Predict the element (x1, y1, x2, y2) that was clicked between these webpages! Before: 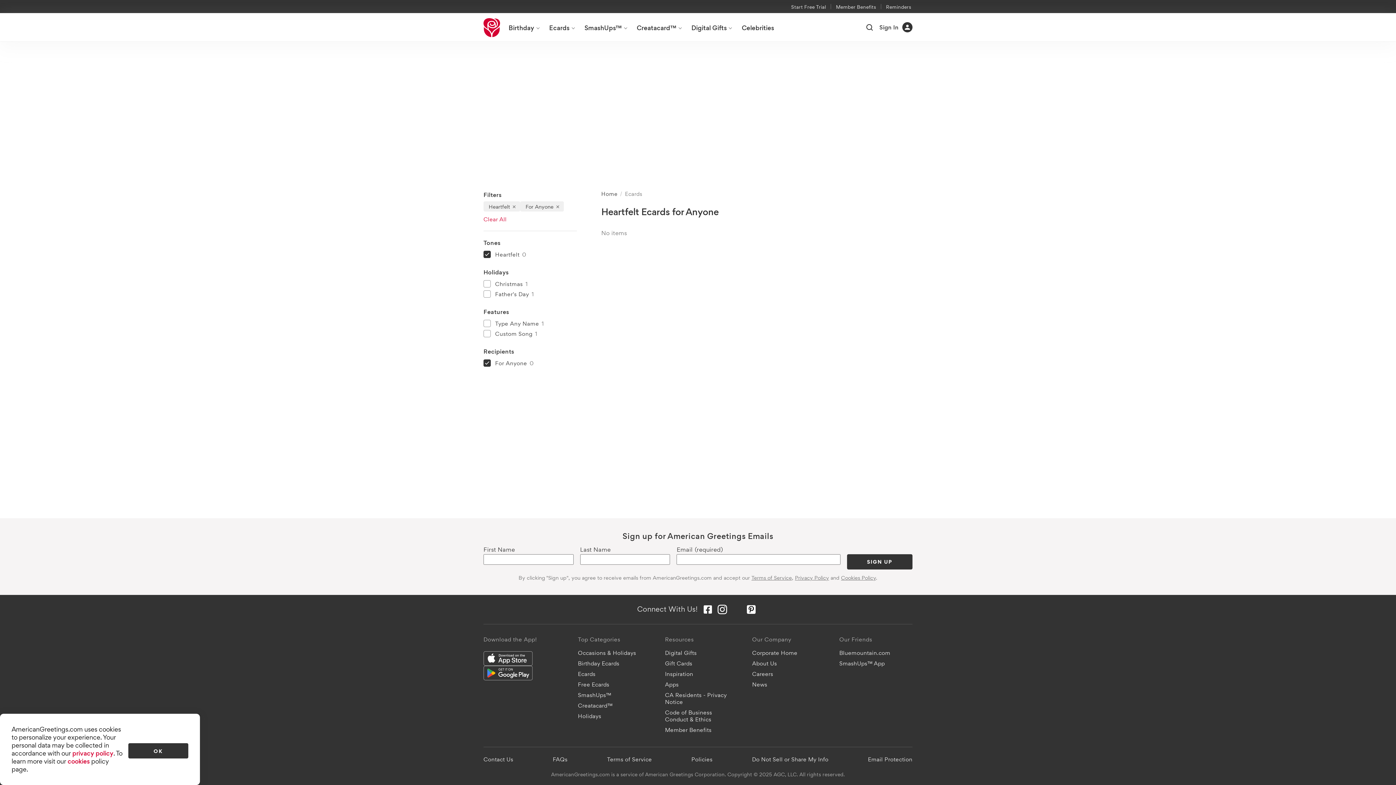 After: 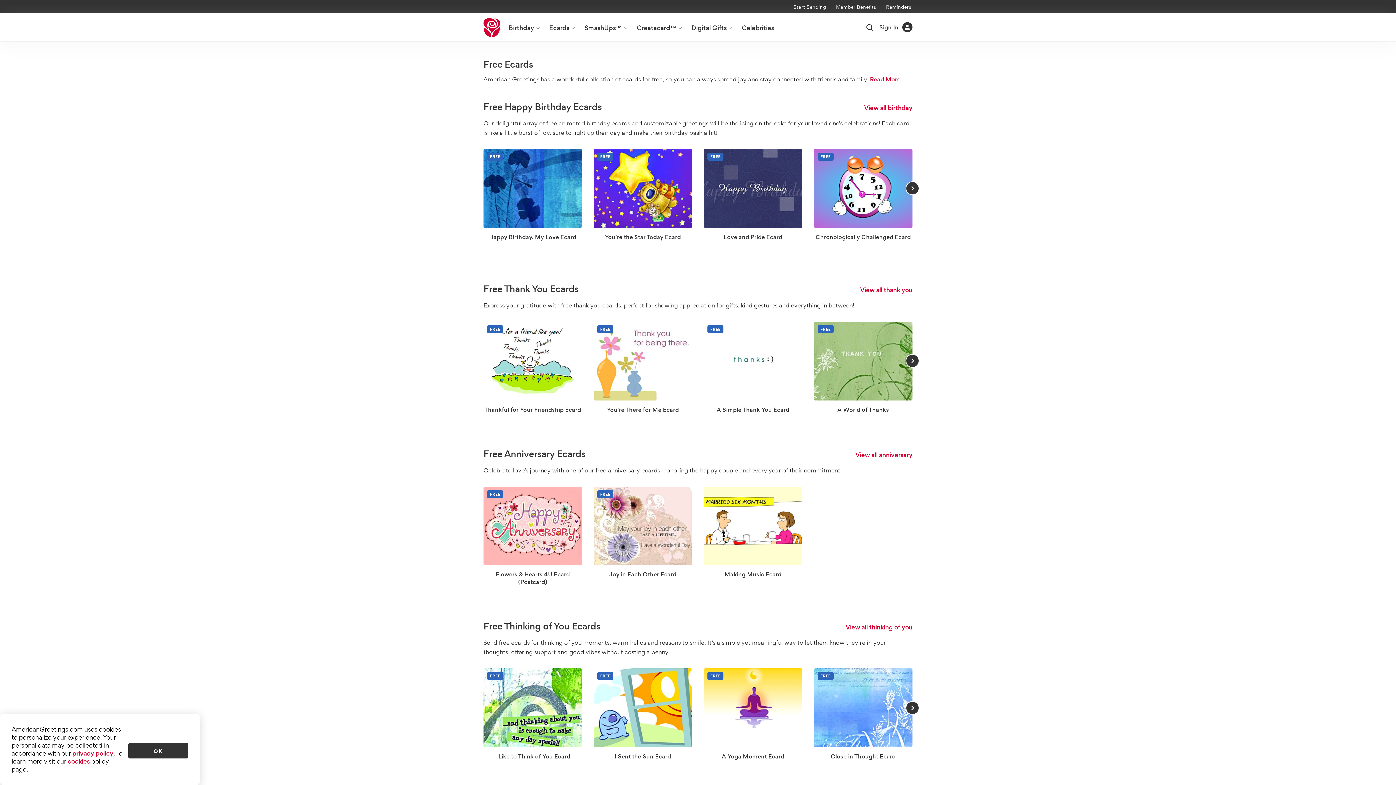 Action: label: Free Ecards bbox: (574, 679, 651, 690)